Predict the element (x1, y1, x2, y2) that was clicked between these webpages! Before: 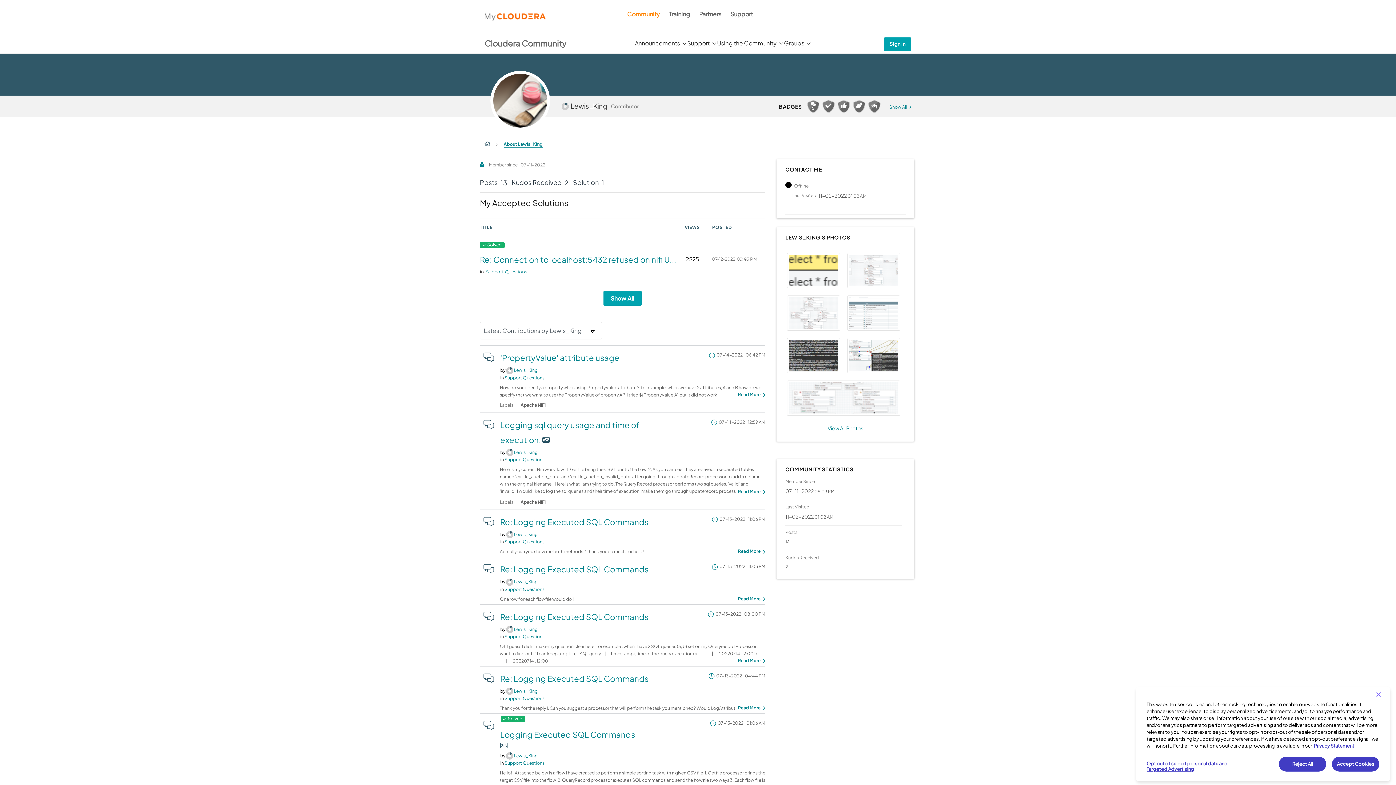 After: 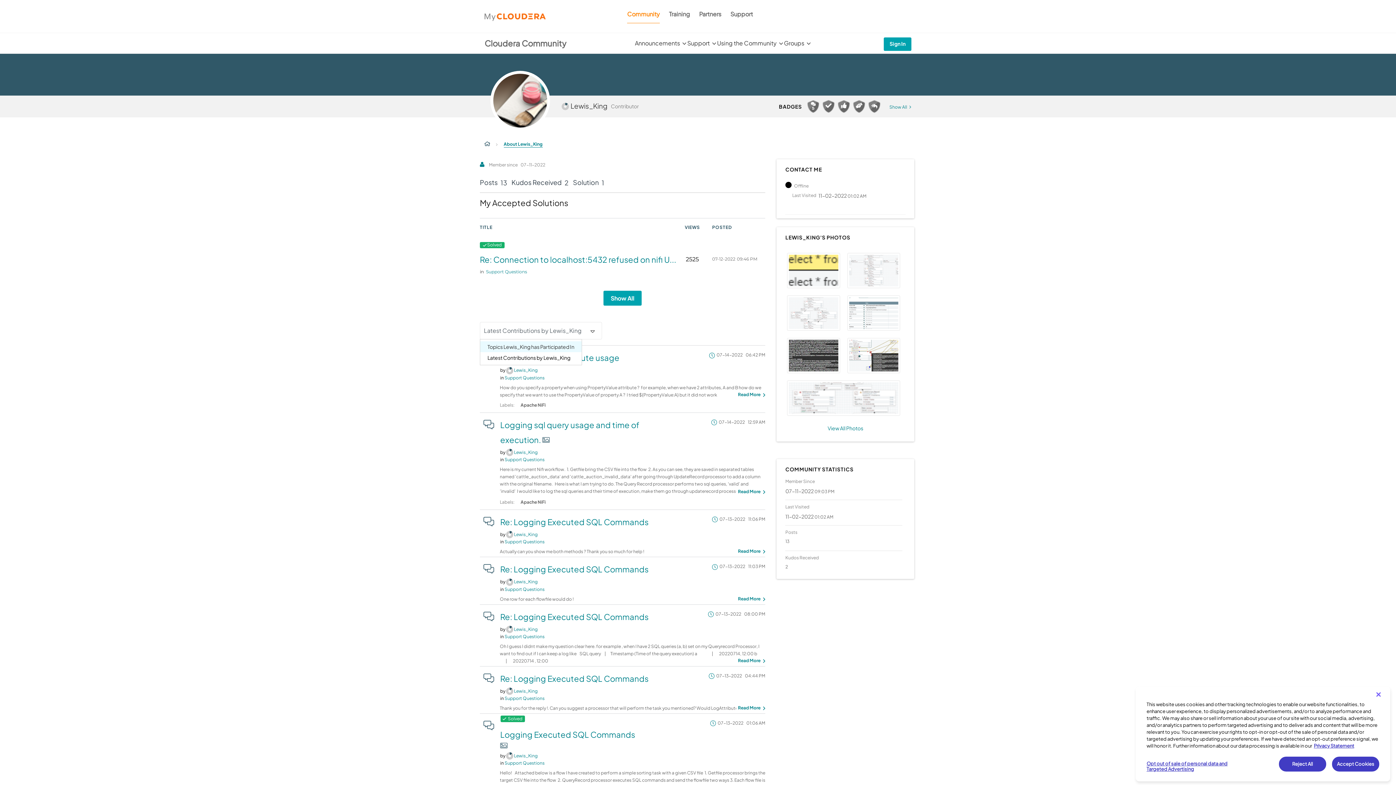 Action: label: Show contributions of the user, selected option is Latest Contributions by Lewis_King. You may choose another option from the dropdown menu. bbox: (480, 322, 602, 339)